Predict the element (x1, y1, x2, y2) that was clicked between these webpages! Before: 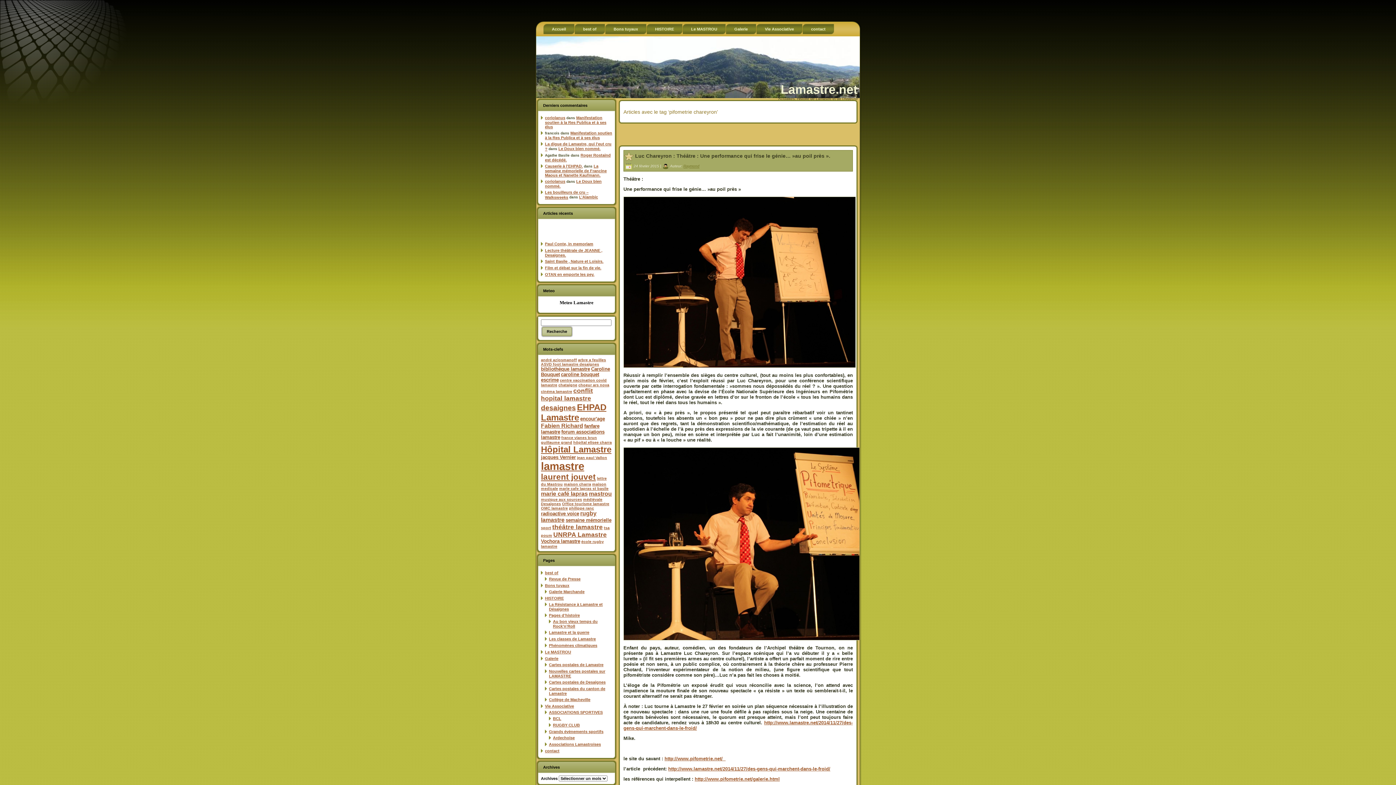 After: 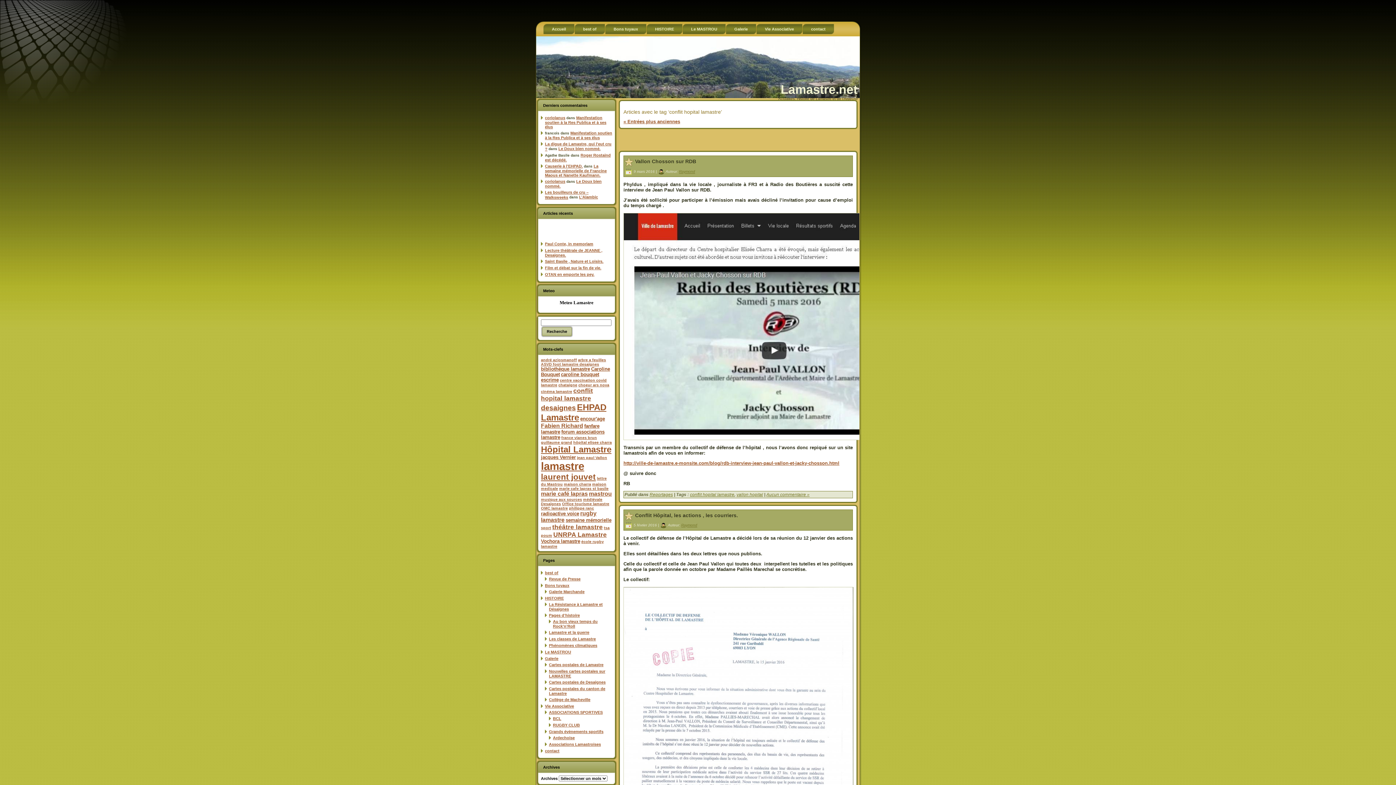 Action: label: conflit hopital lamastre bbox: (541, 387, 593, 402)